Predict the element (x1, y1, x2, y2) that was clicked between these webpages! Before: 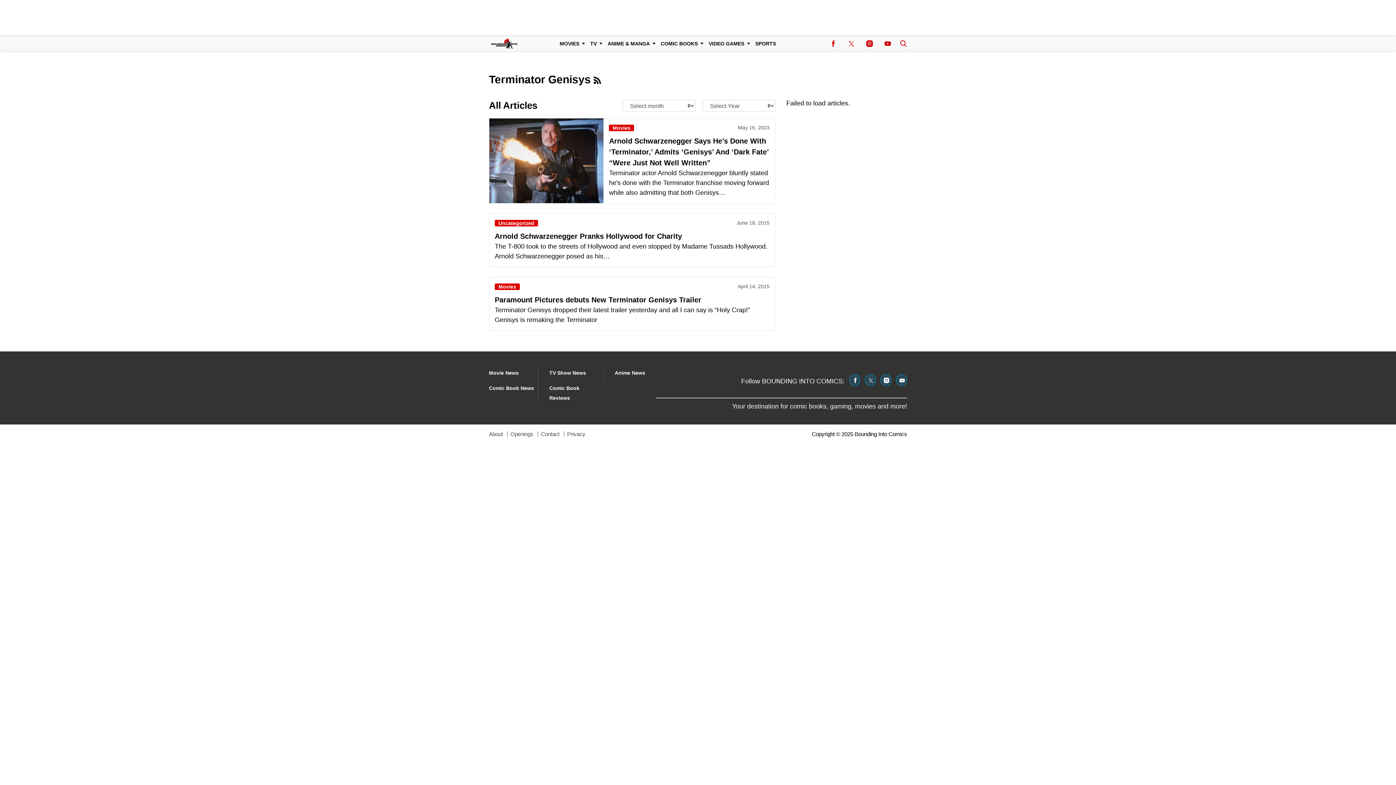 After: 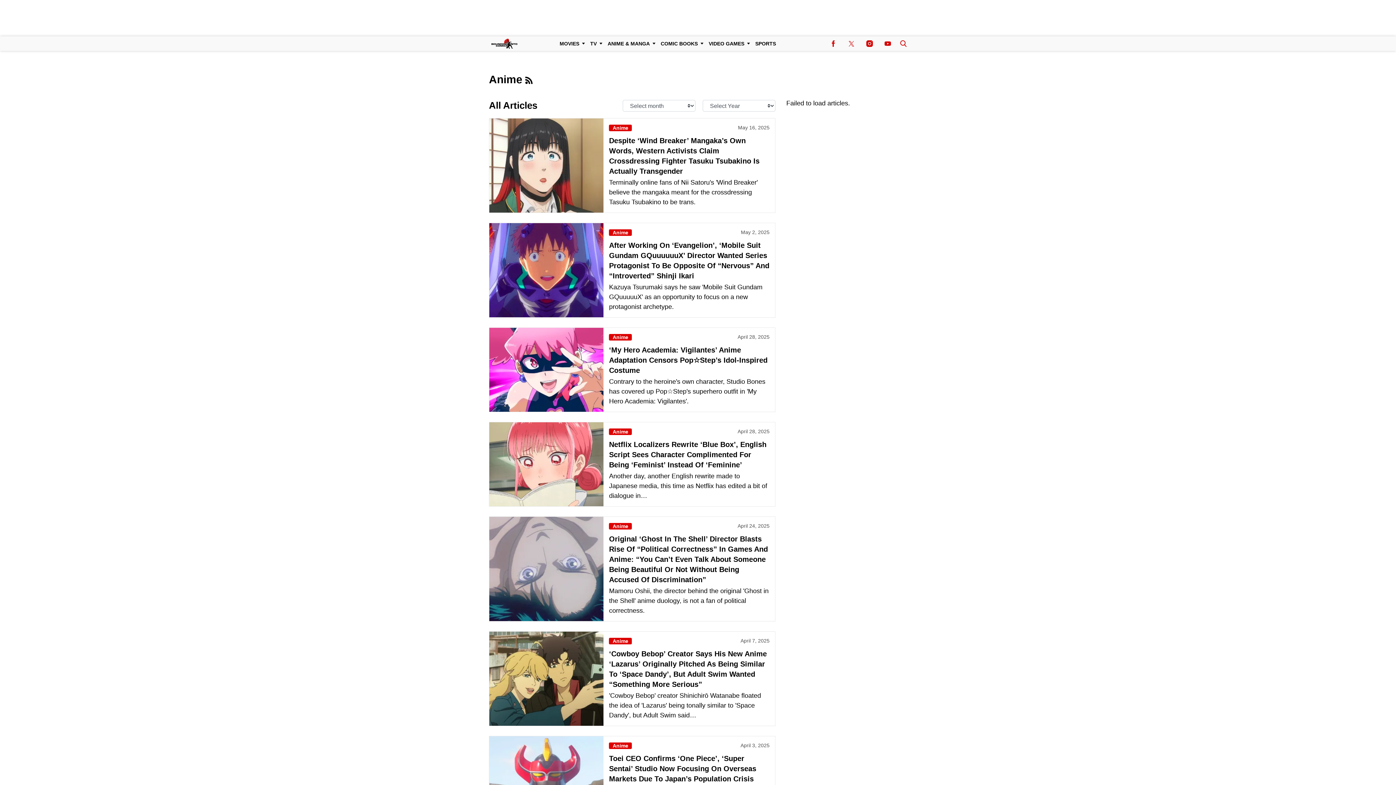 Action: label: Browse Anime & Manga bbox: (604, 36, 657, 50)